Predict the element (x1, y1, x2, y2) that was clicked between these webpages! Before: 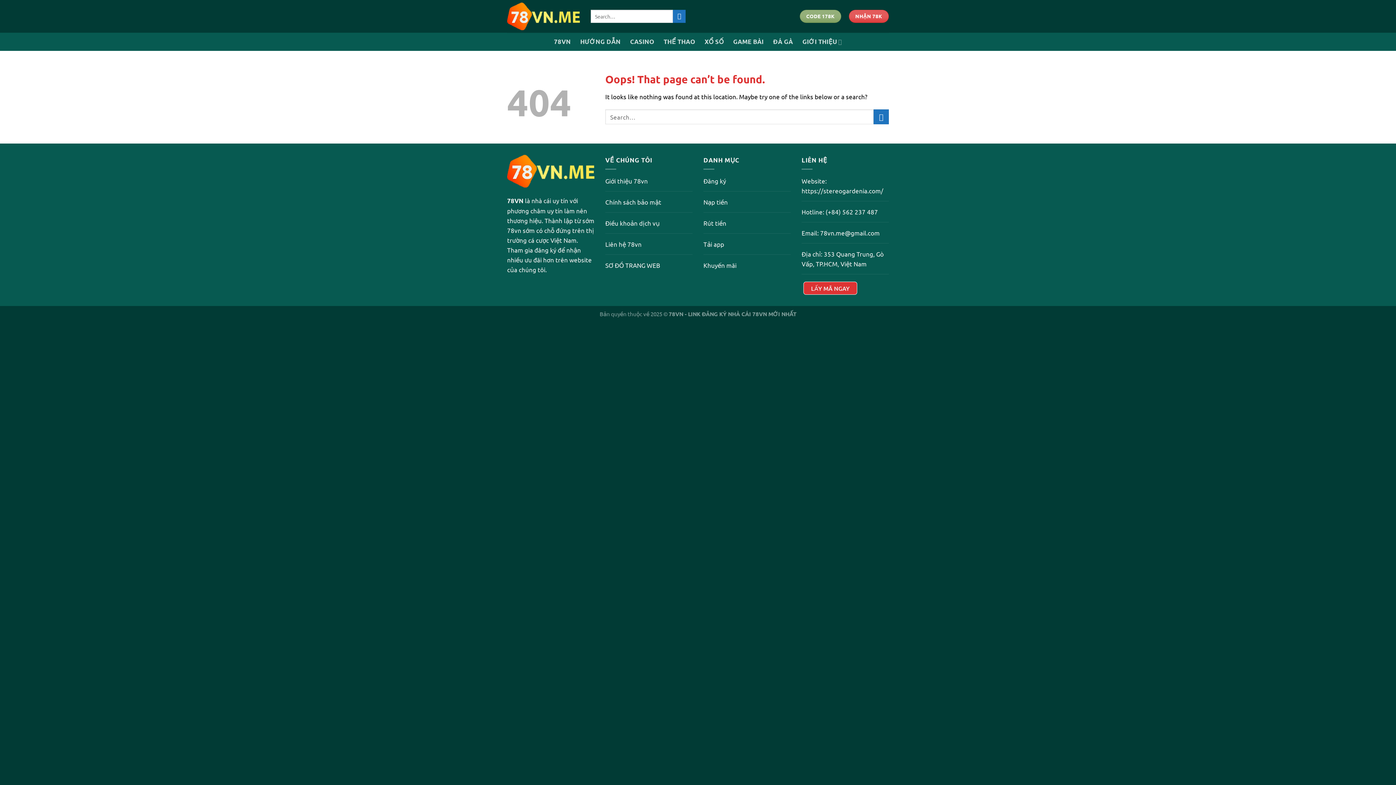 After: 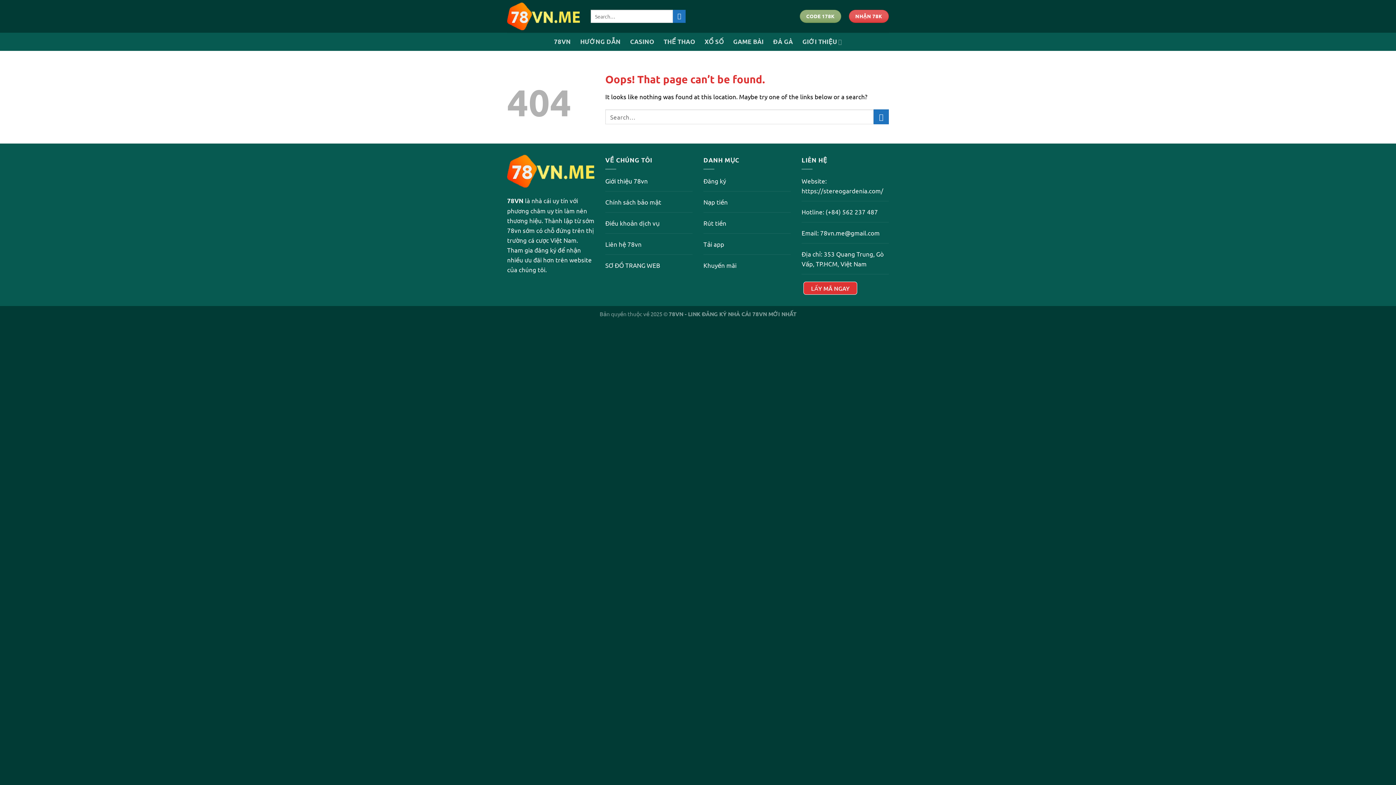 Action: bbox: (605, 177, 648, 184) label: Giới thiệu 78vn